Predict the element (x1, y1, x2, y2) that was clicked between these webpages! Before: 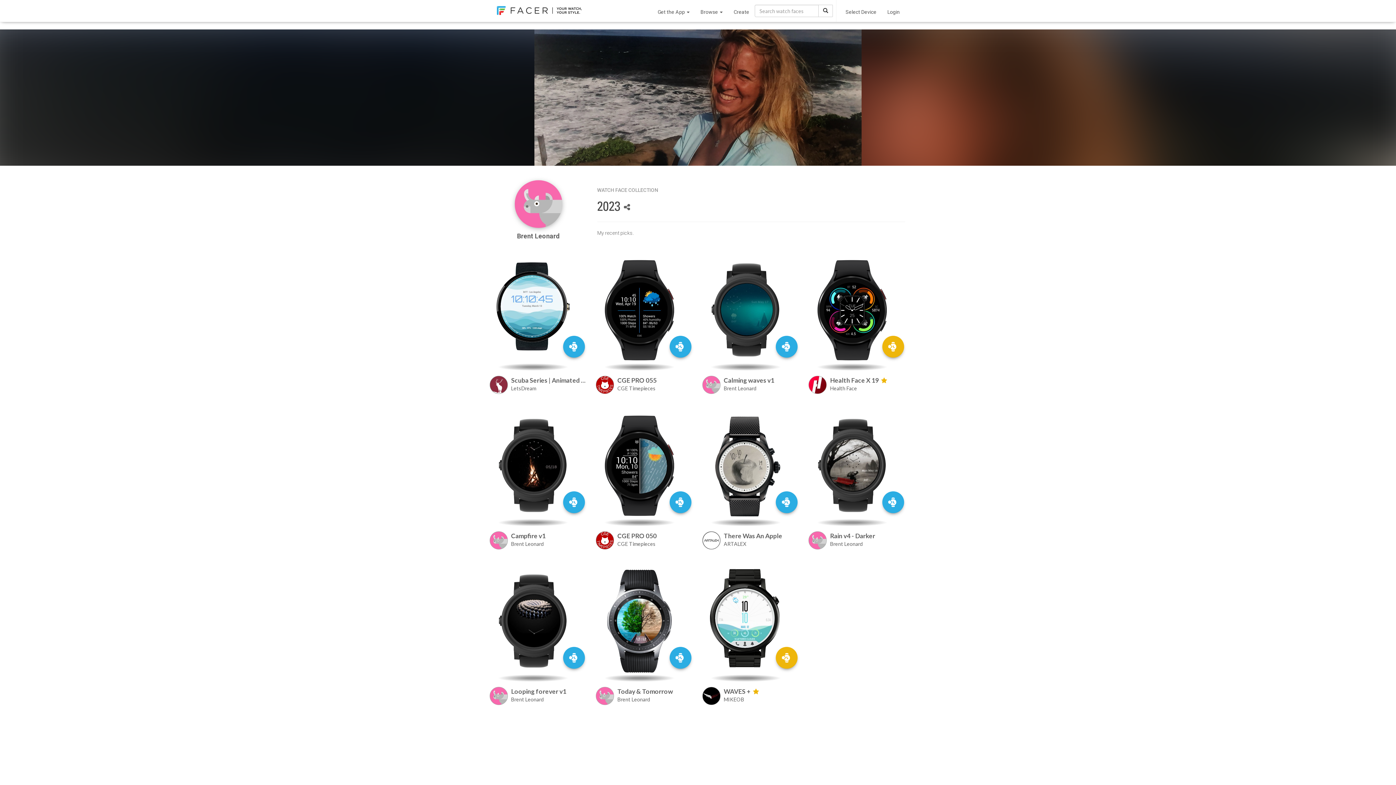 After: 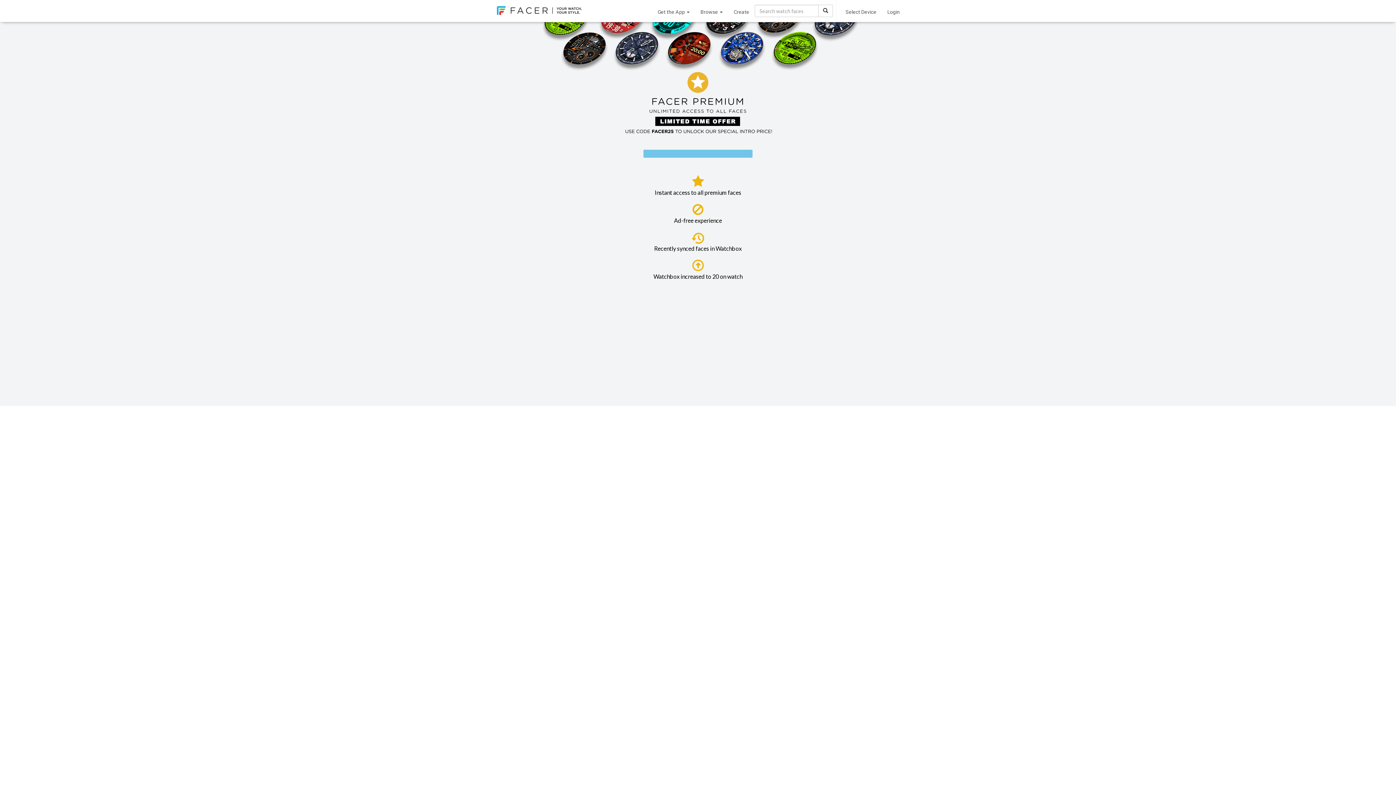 Action: bbox: (882, 336, 904, 357)